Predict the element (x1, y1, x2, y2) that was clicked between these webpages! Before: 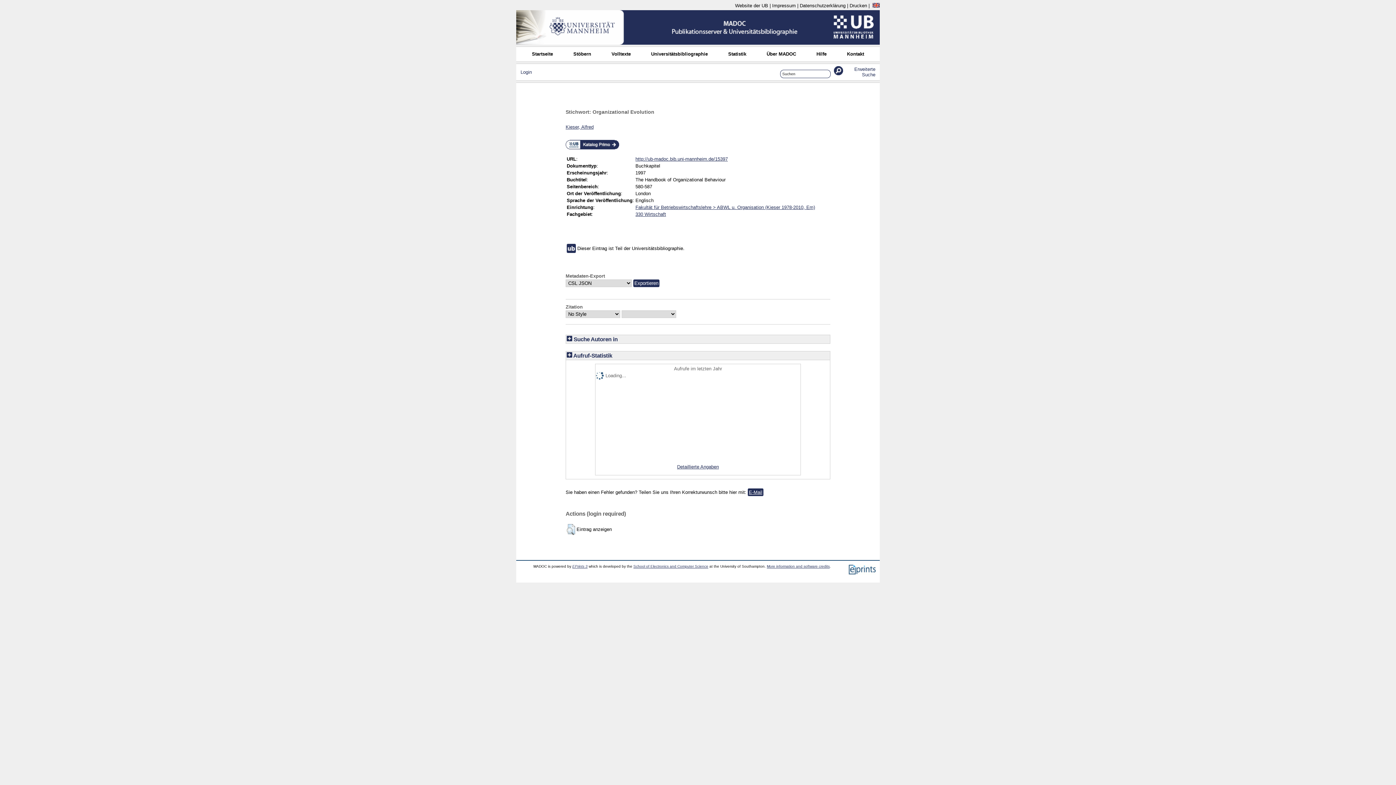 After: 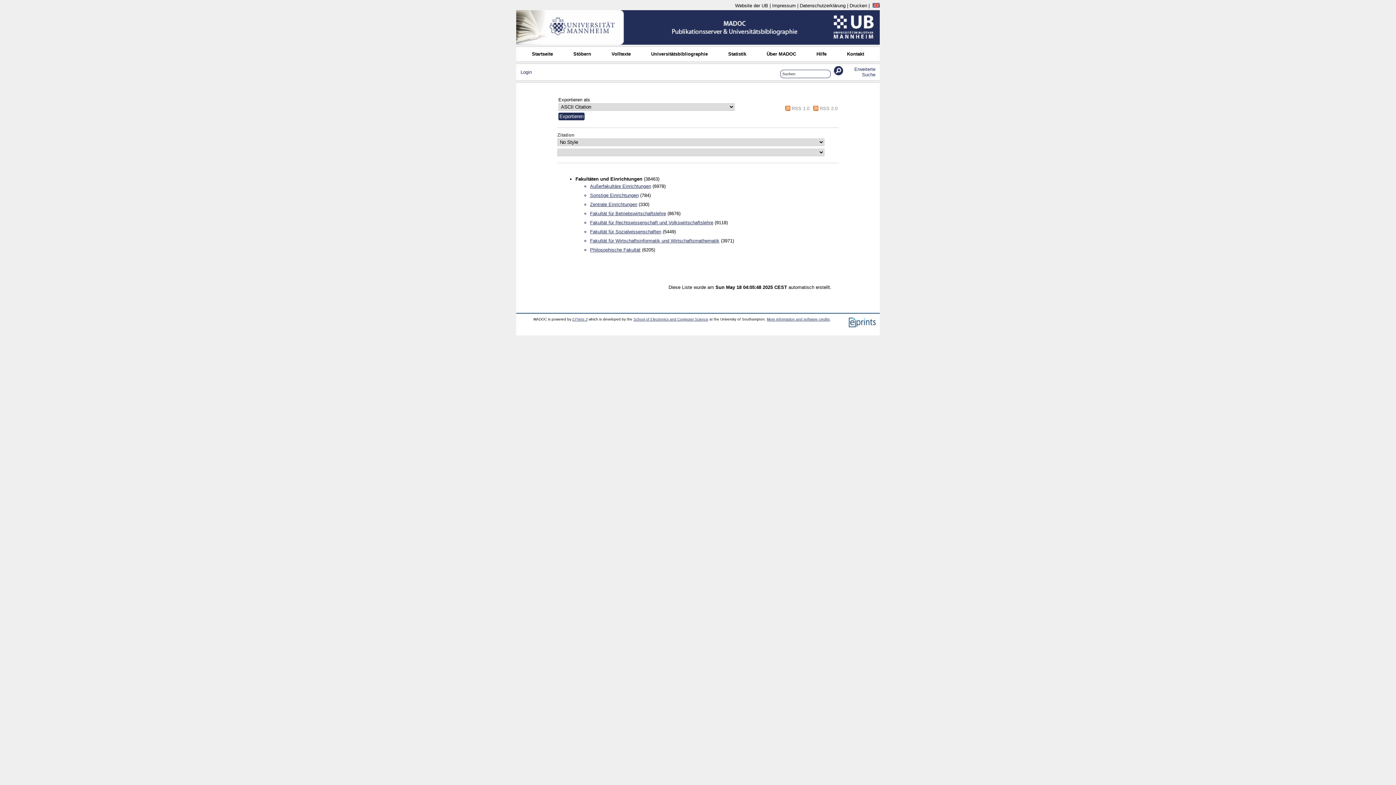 Action: bbox: (646, 50, 712, 57) label: Universitätsbibliographie